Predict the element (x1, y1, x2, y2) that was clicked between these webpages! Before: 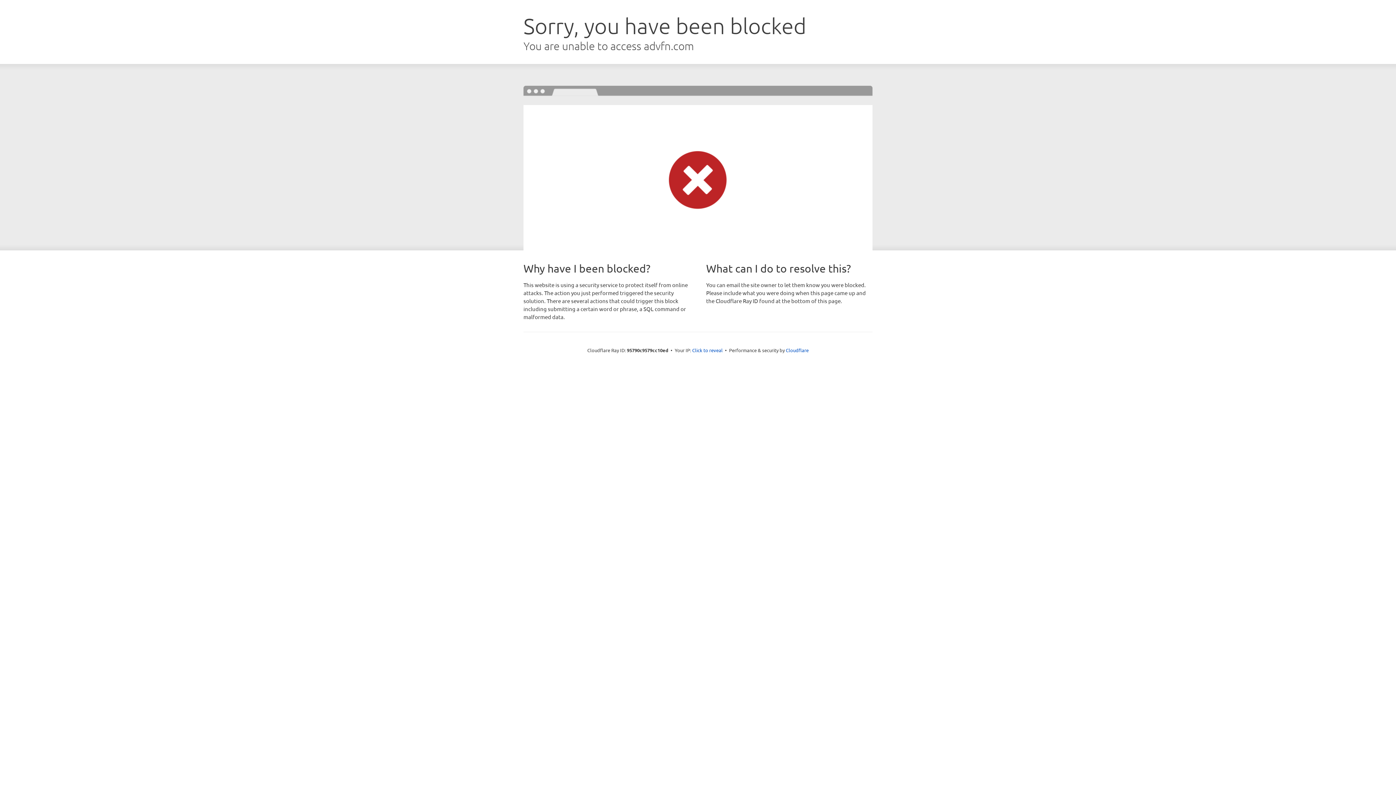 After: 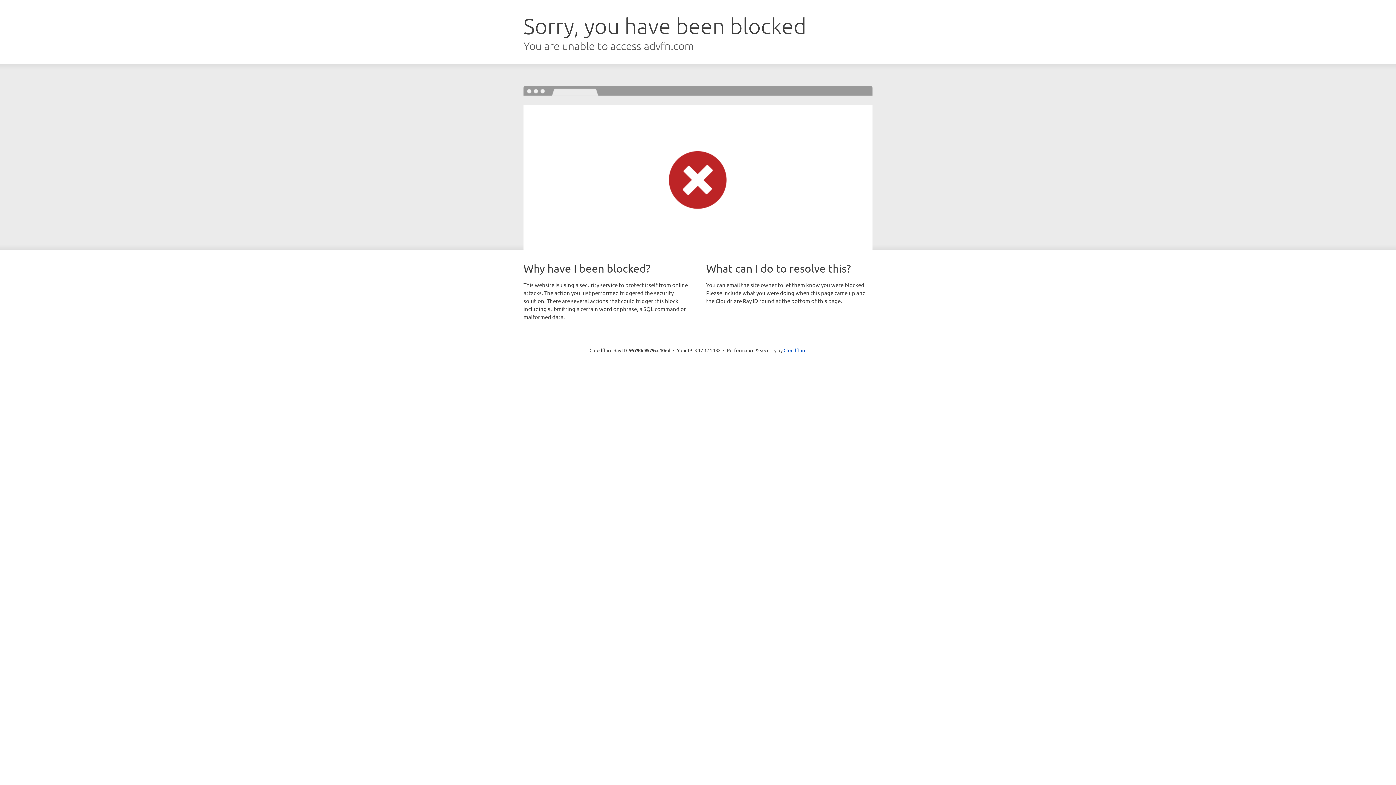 Action: bbox: (692, 346, 722, 353) label: Click to reveal